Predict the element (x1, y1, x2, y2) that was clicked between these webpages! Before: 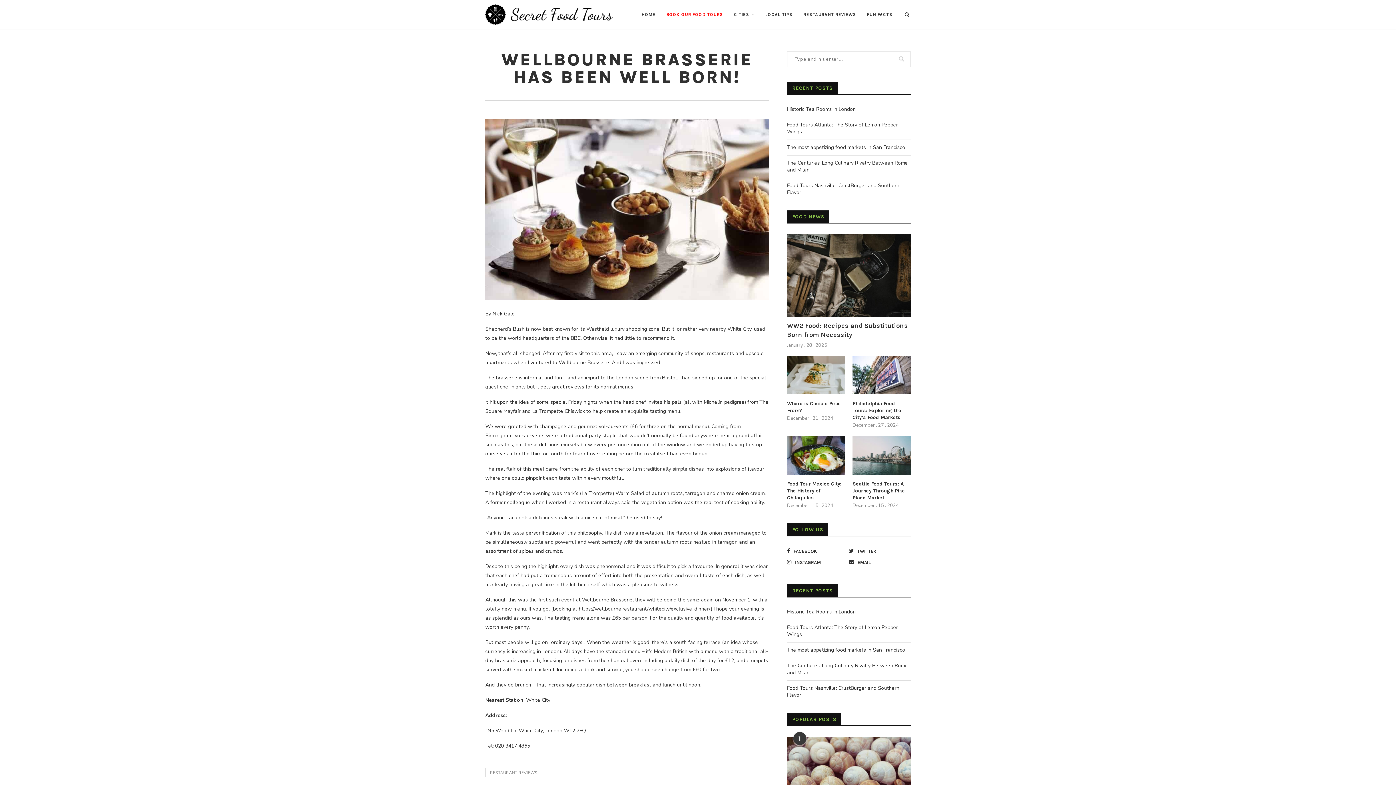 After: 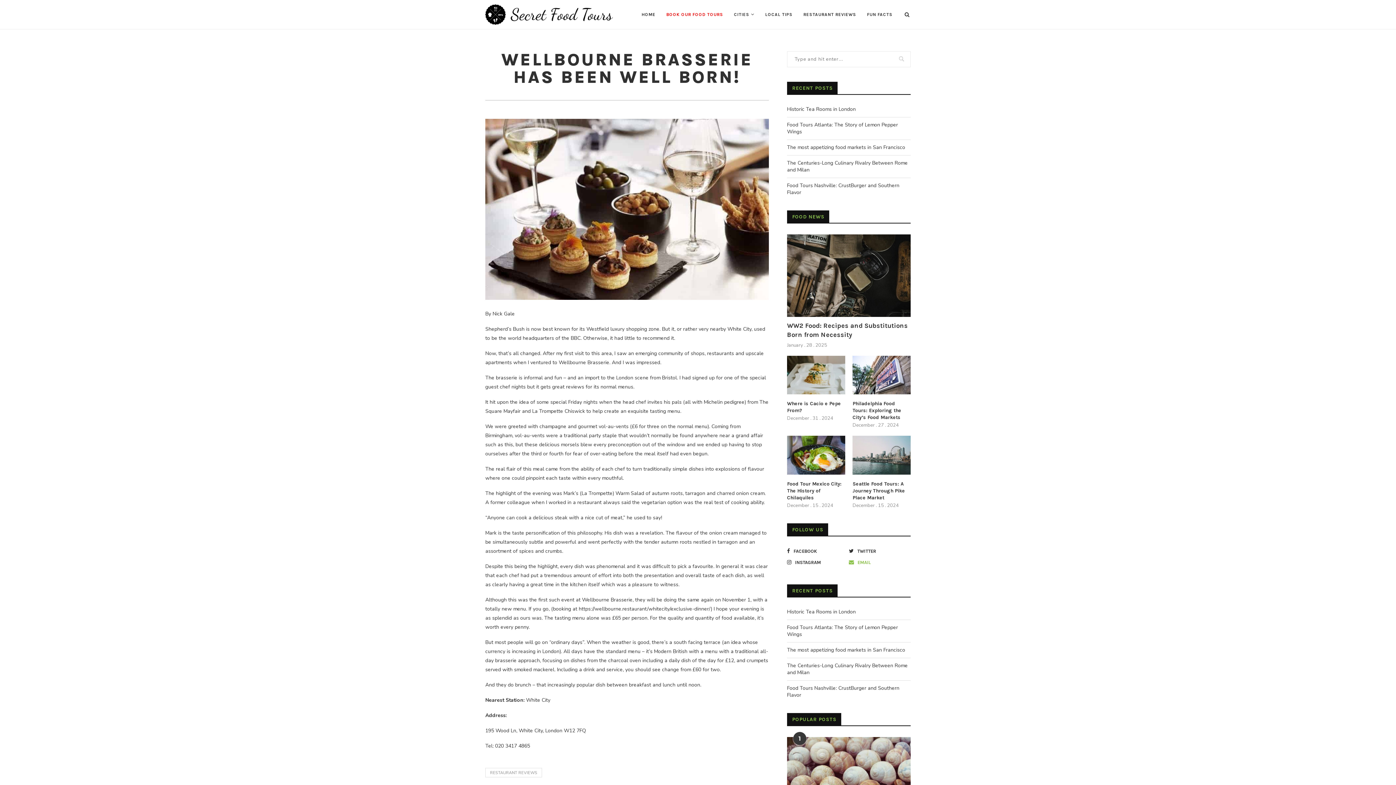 Action: label: EMAIL bbox: (847, 558, 909, 566)